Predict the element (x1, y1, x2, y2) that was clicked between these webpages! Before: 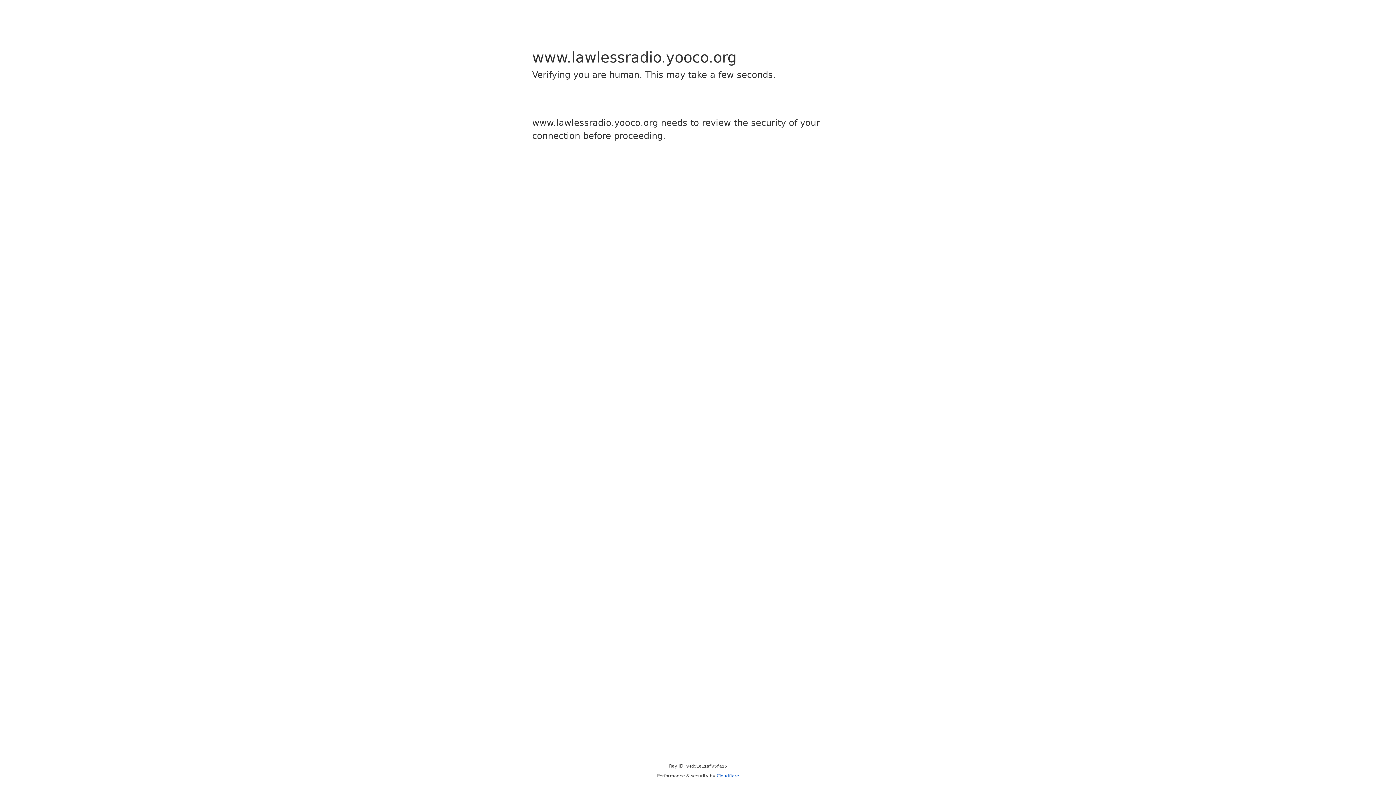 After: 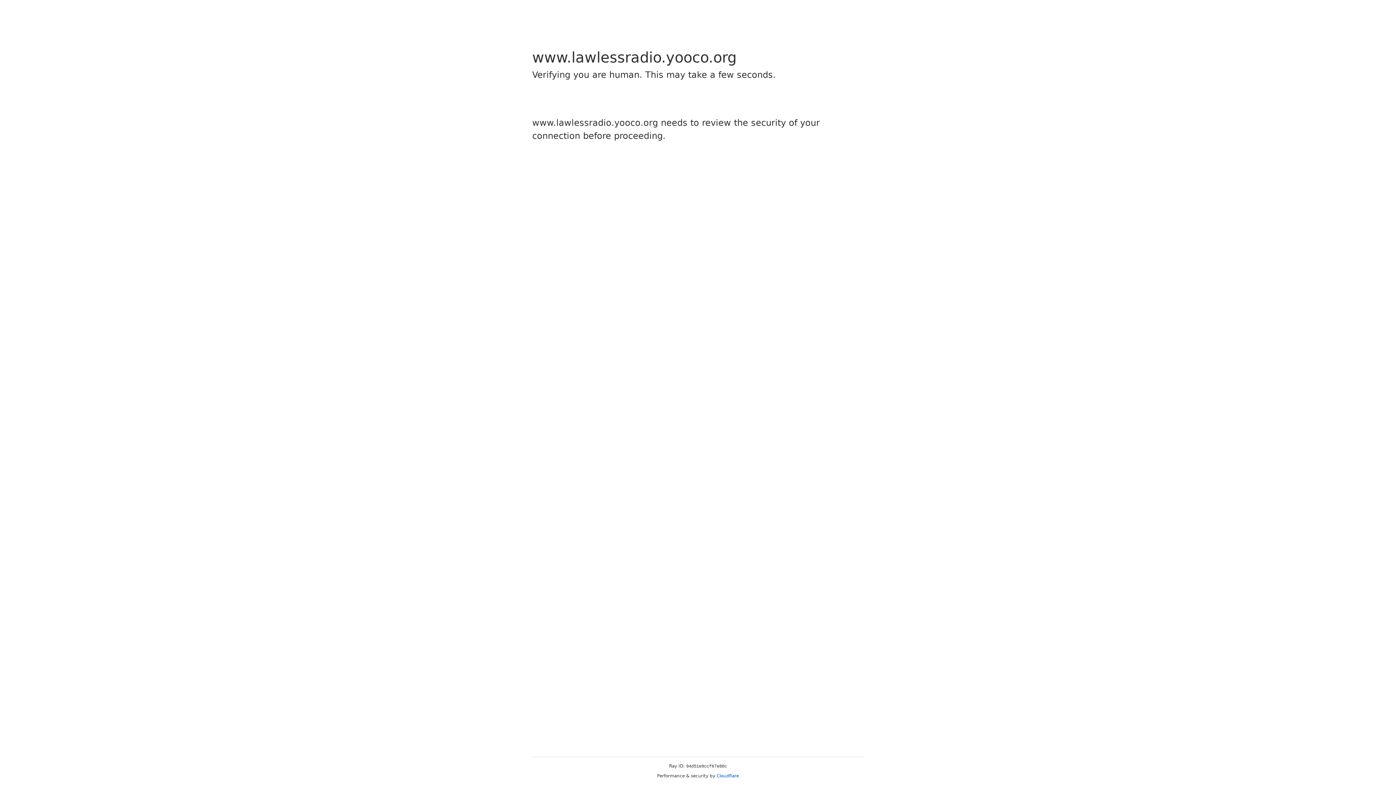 Action: bbox: (716, 773, 739, 778) label: Cloudflare